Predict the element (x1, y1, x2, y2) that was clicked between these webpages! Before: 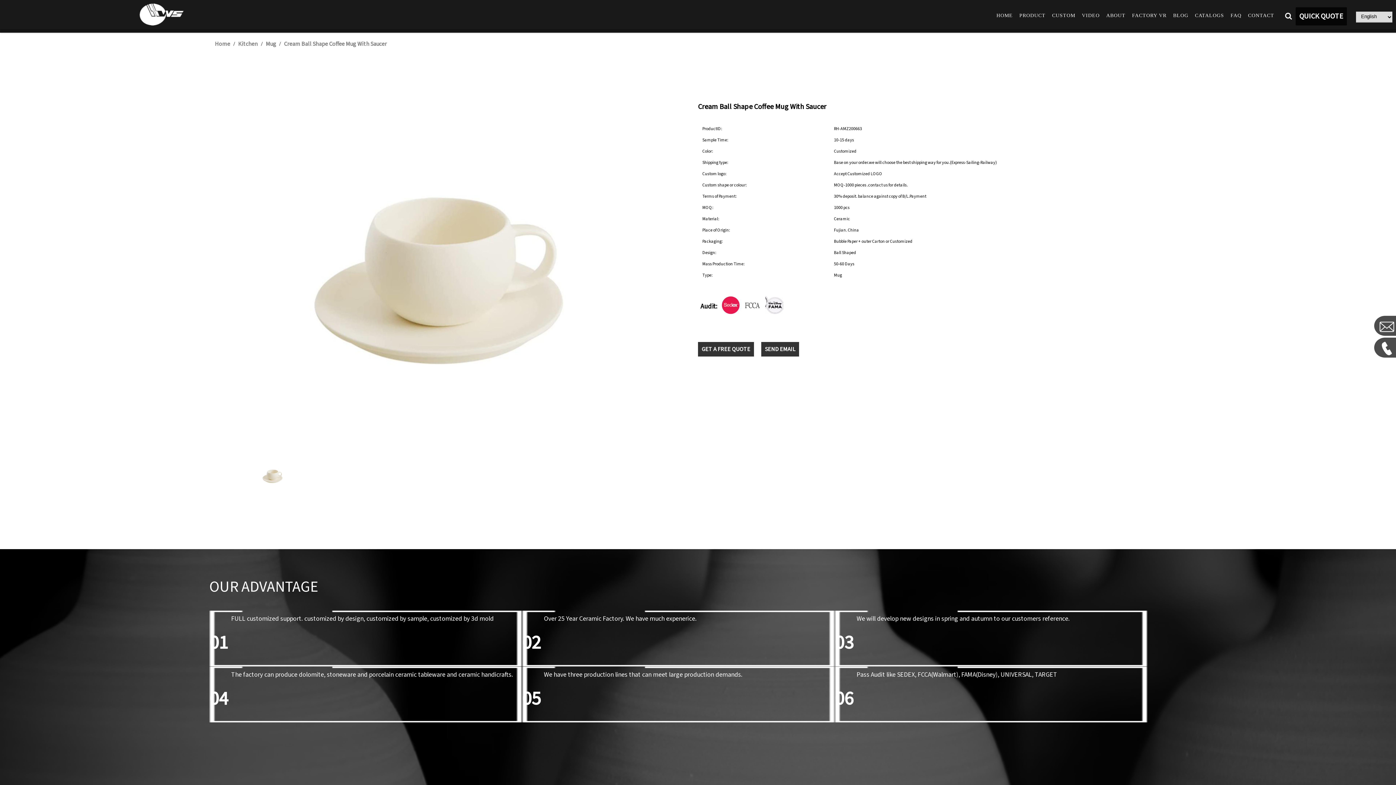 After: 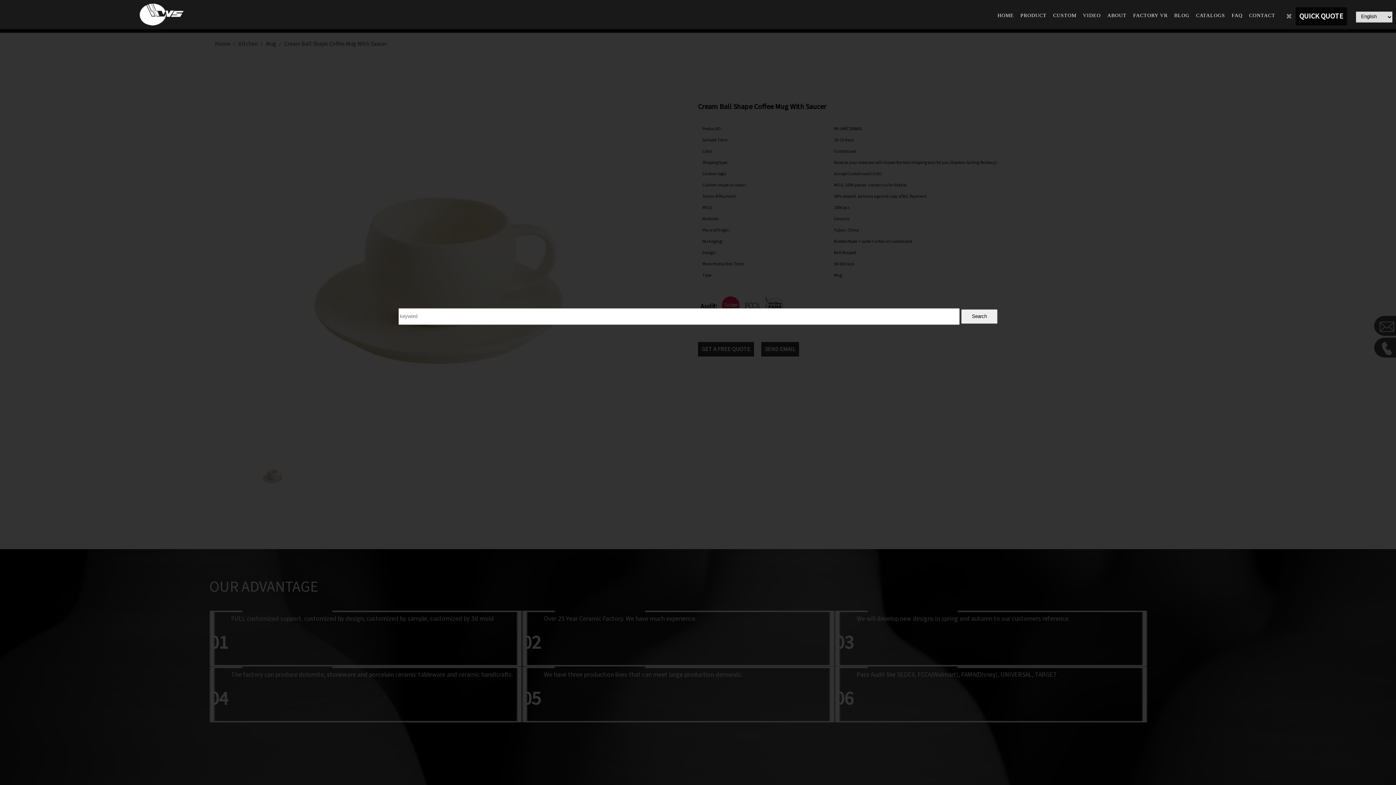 Action: bbox: (1281, 3, 1296, 29)